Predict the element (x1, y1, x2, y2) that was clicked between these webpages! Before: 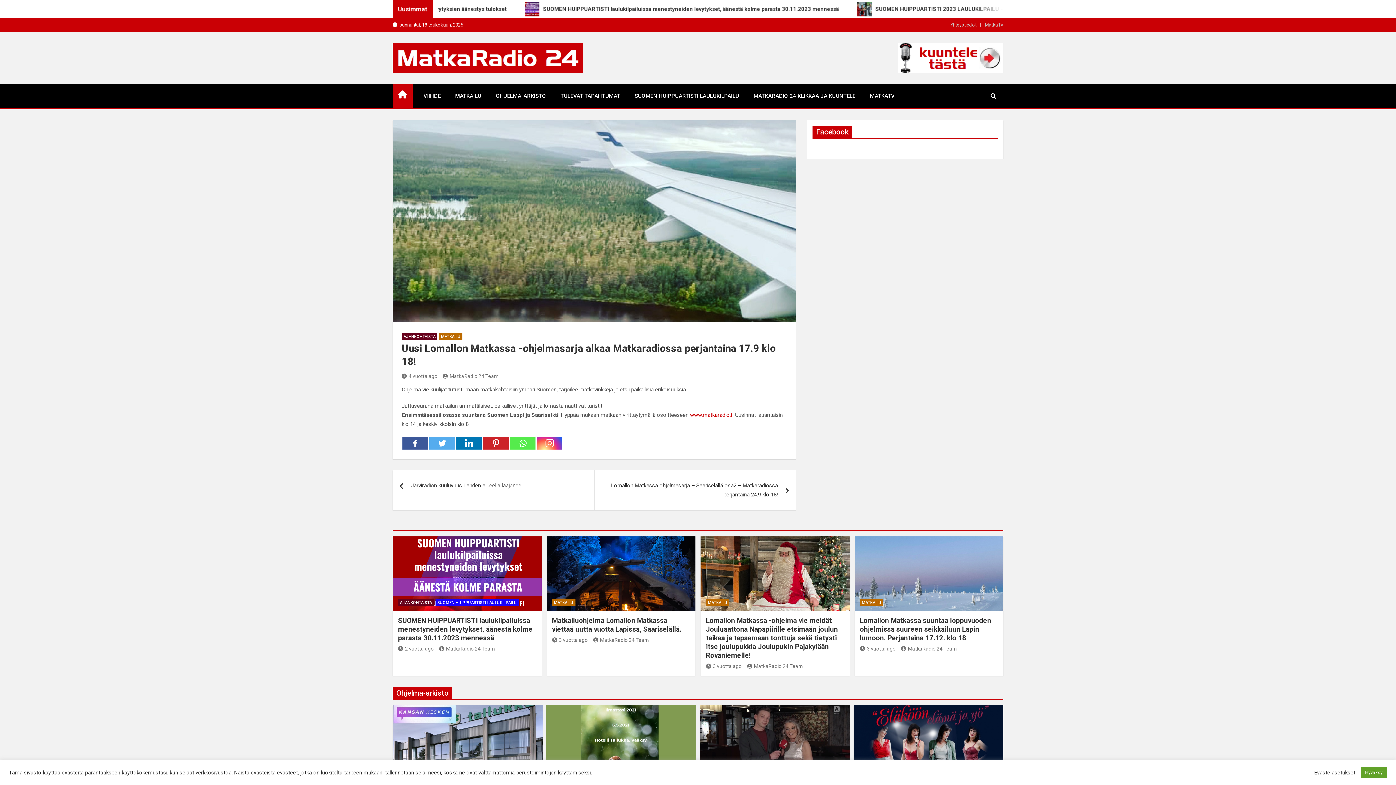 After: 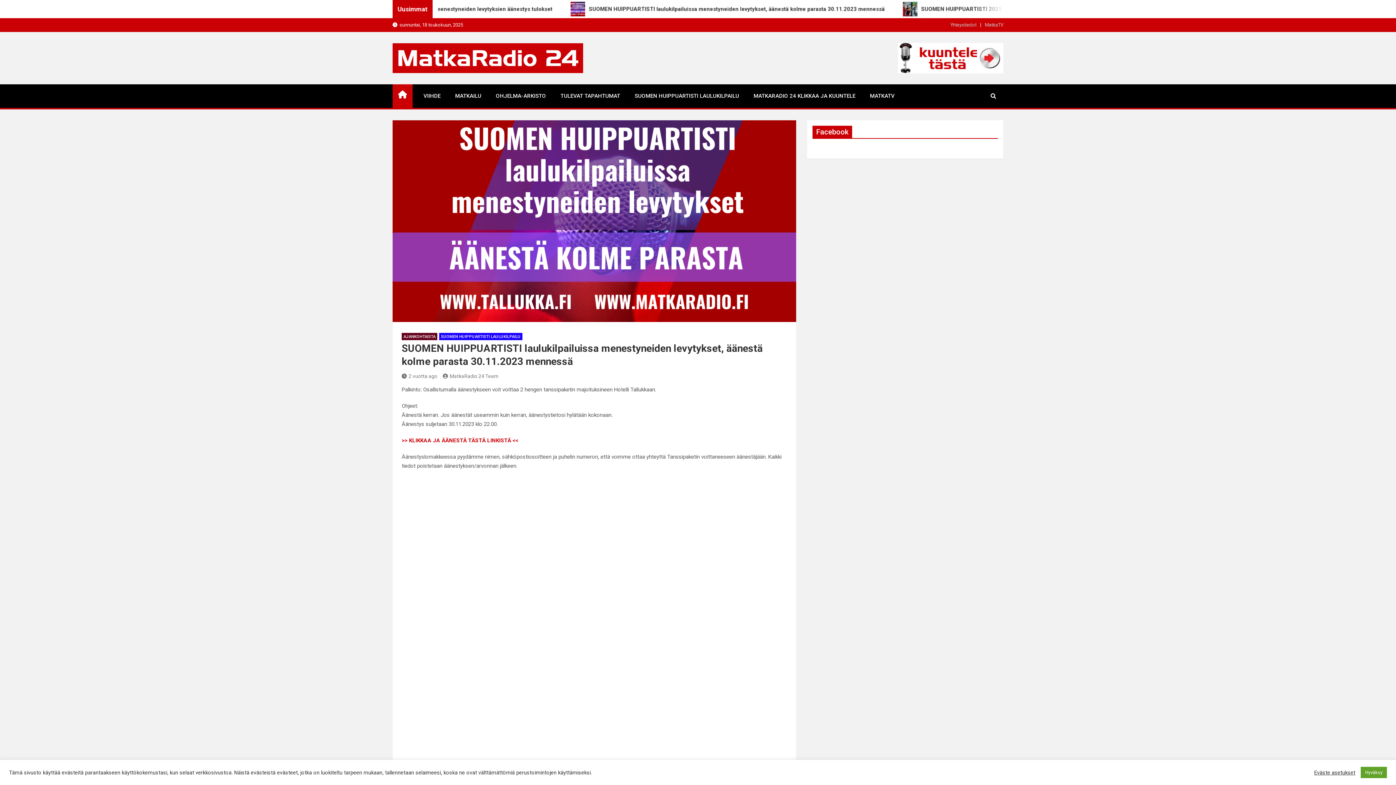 Action: bbox: (392, 536, 541, 611)